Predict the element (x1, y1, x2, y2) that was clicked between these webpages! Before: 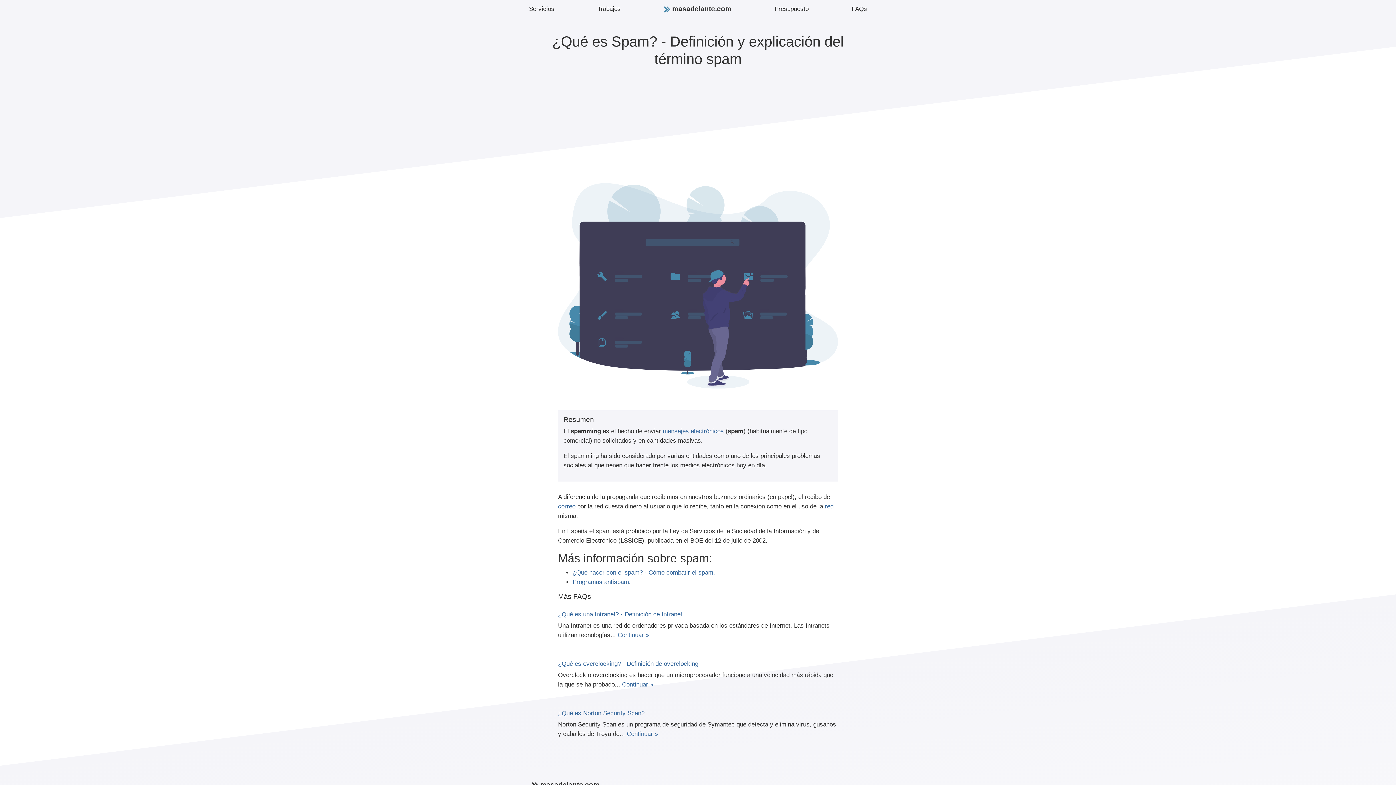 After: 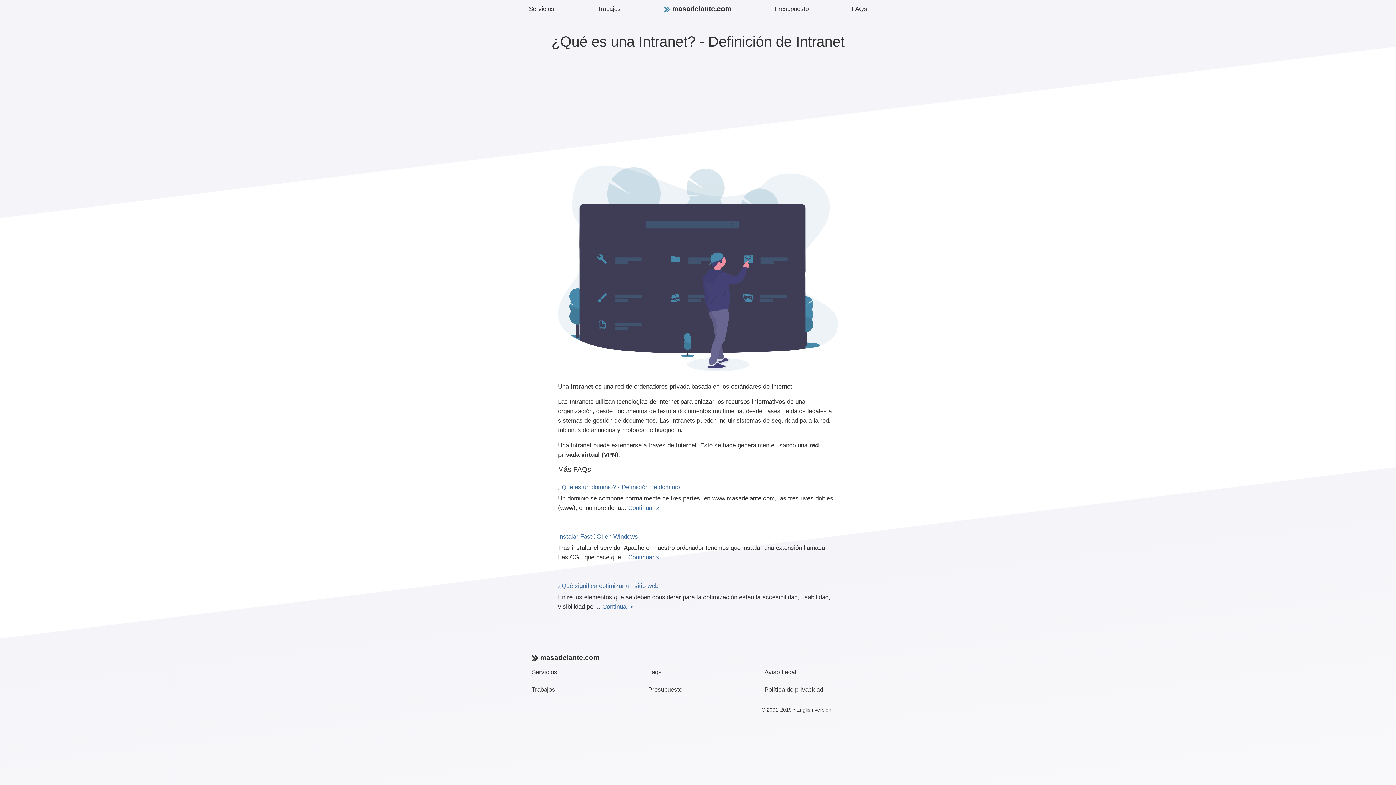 Action: bbox: (558, 611, 682, 618) label: ¿Qué es una Intranet? - Definición de Intranet